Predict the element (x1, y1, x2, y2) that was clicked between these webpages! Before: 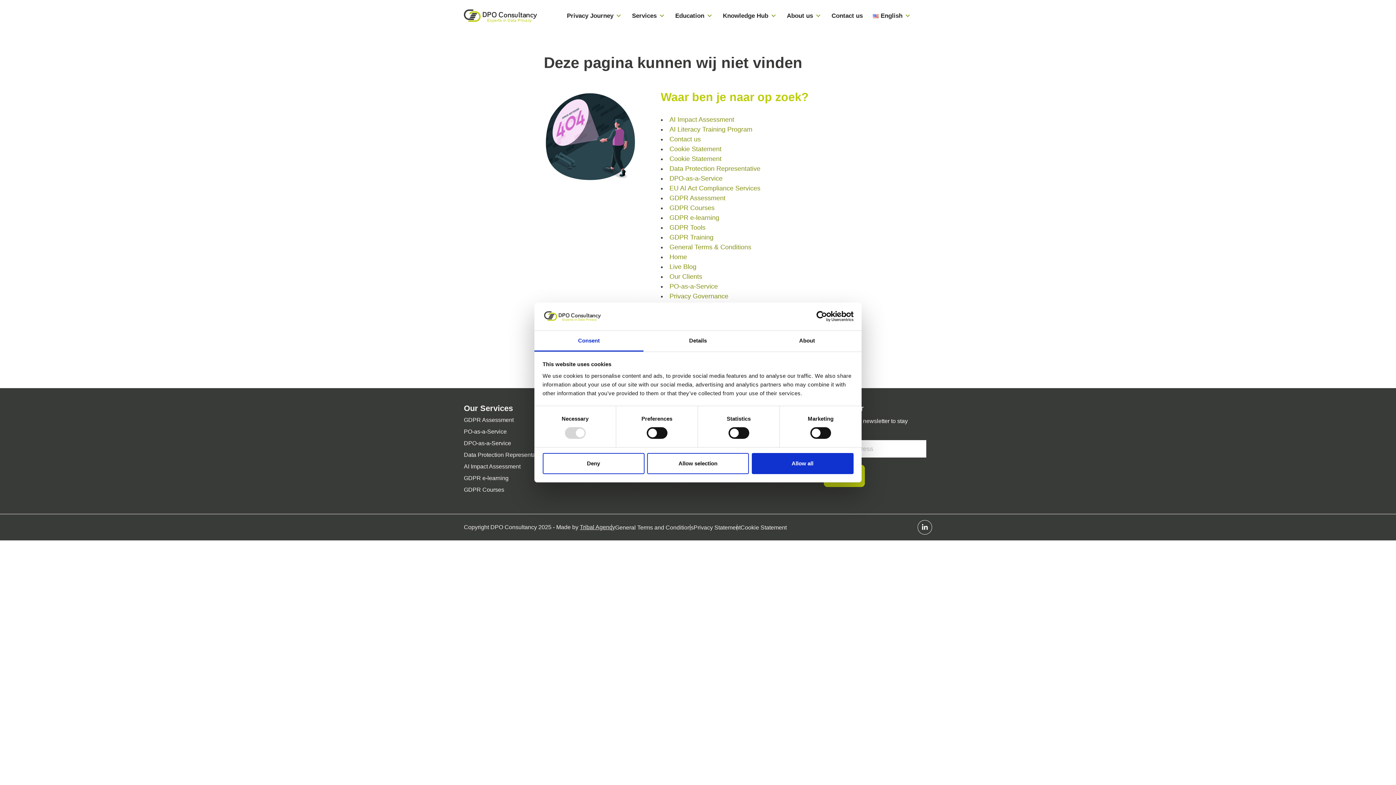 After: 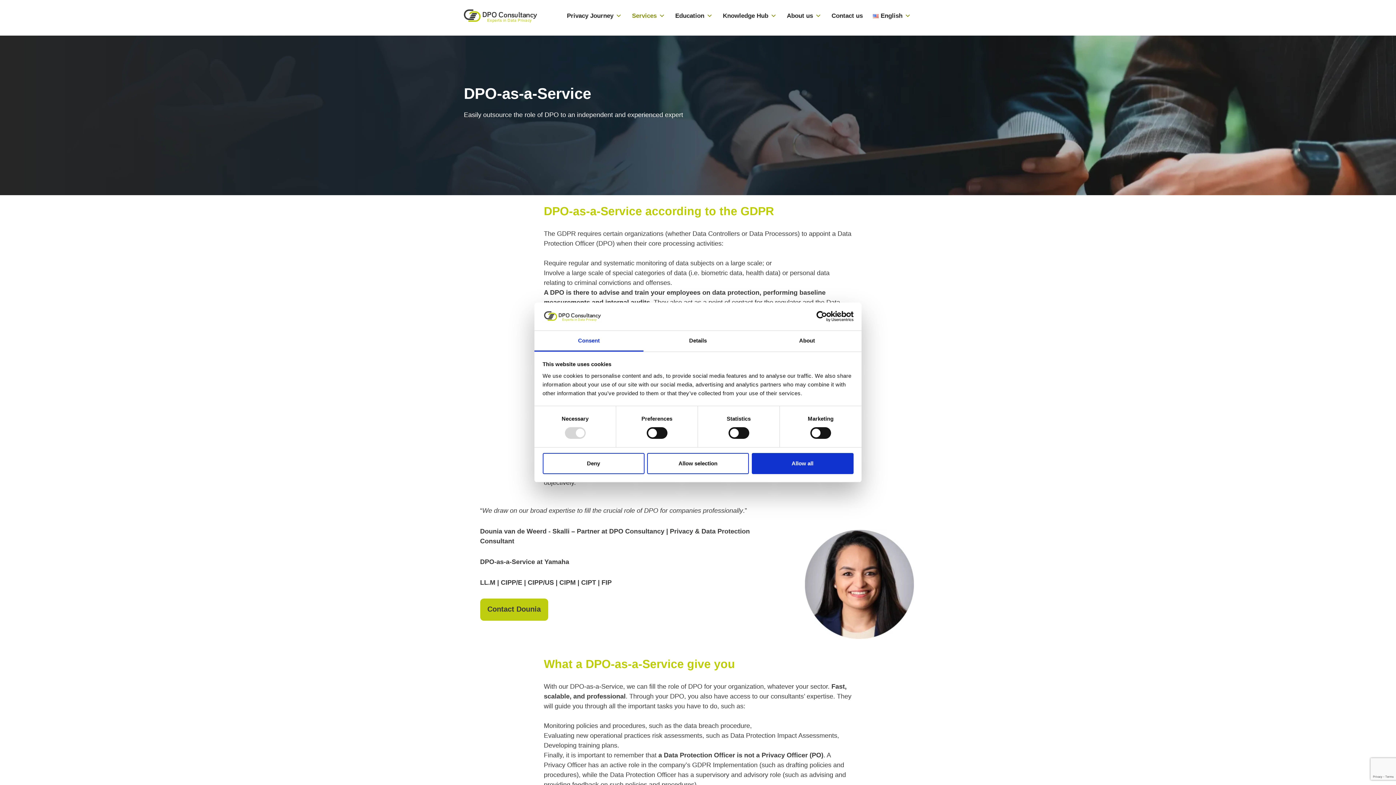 Action: bbox: (669, 174, 722, 182) label: DPO-as-a-Service